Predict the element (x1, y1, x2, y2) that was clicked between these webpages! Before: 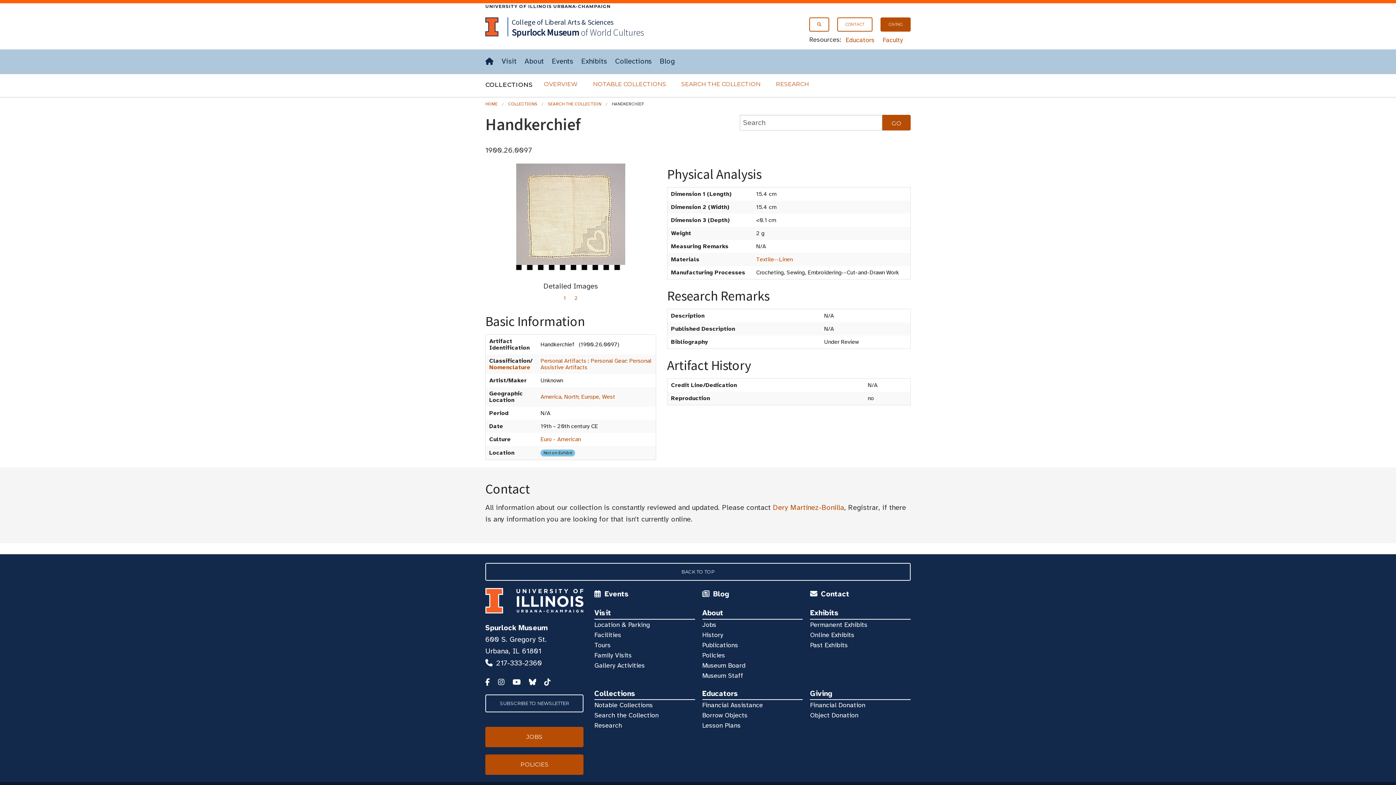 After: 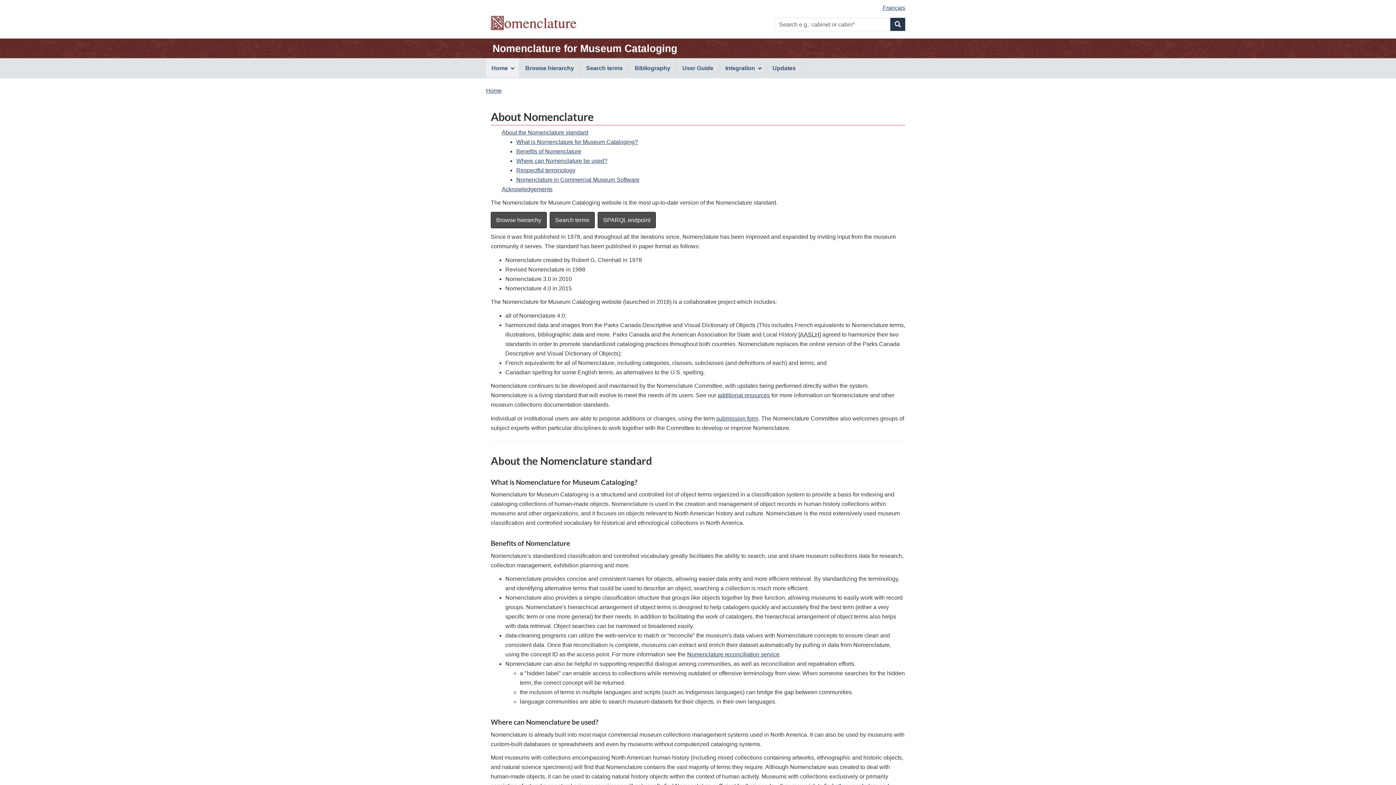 Action: label: Nomenclature bbox: (489, 364, 530, 371)